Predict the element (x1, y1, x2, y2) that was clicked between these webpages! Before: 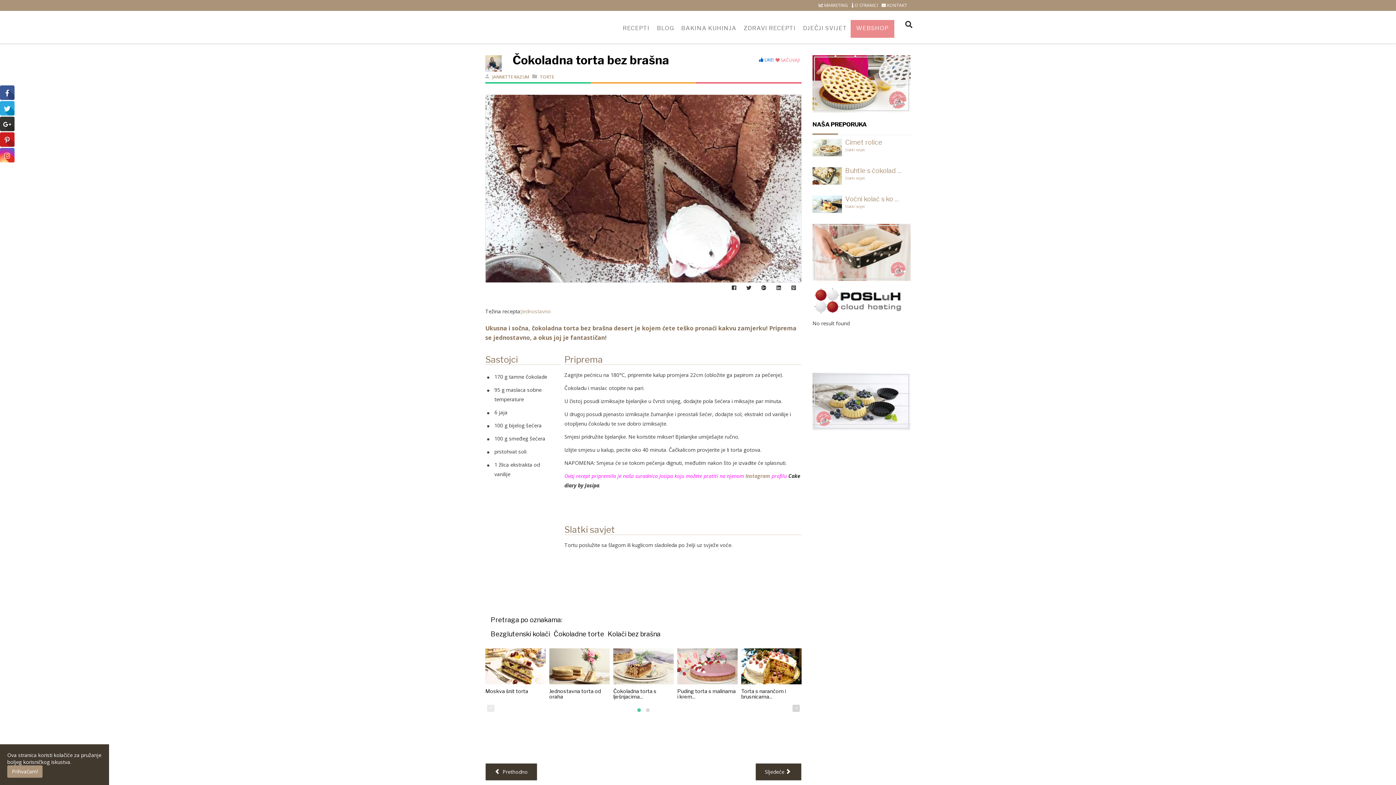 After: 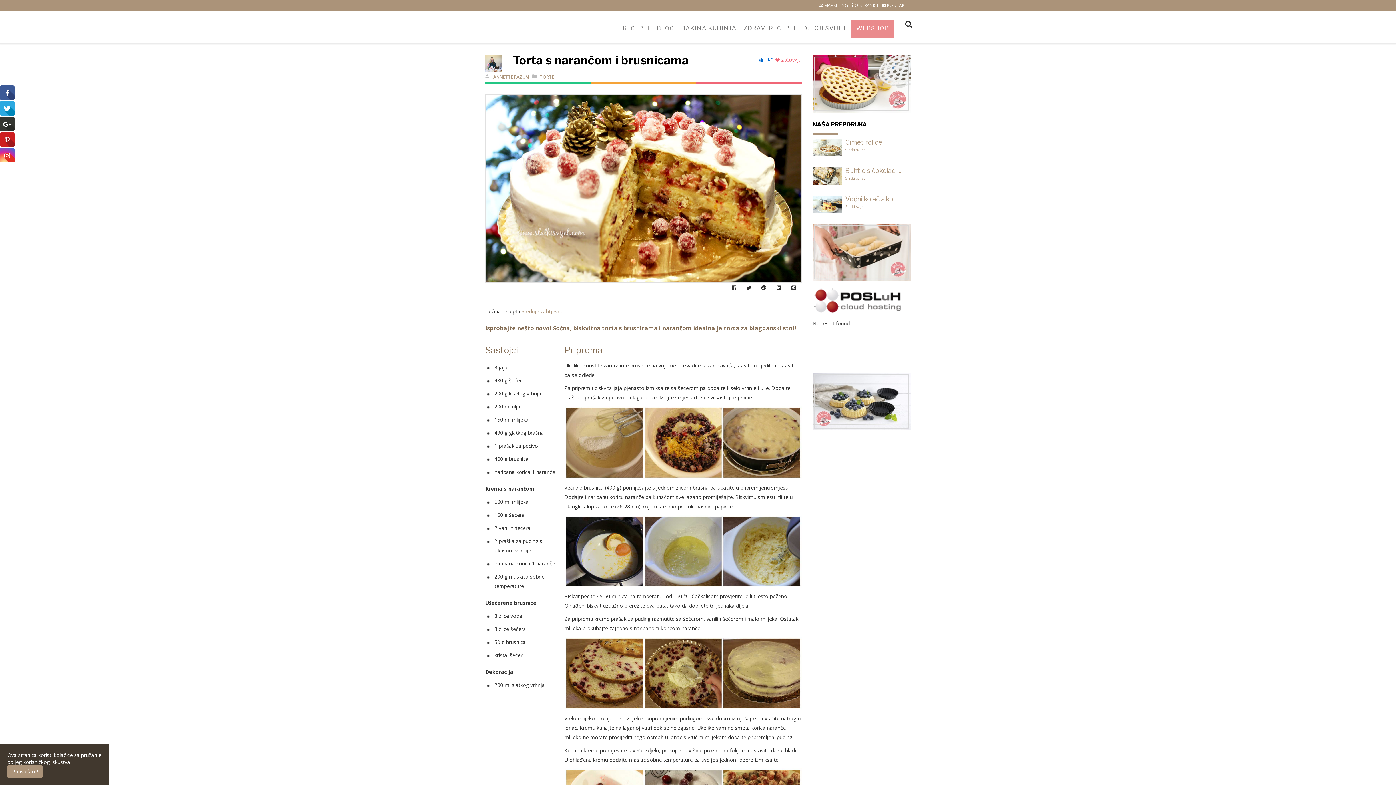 Action: label: Torta s narančom i brusnicama... bbox: (741, 648, 801, 699)